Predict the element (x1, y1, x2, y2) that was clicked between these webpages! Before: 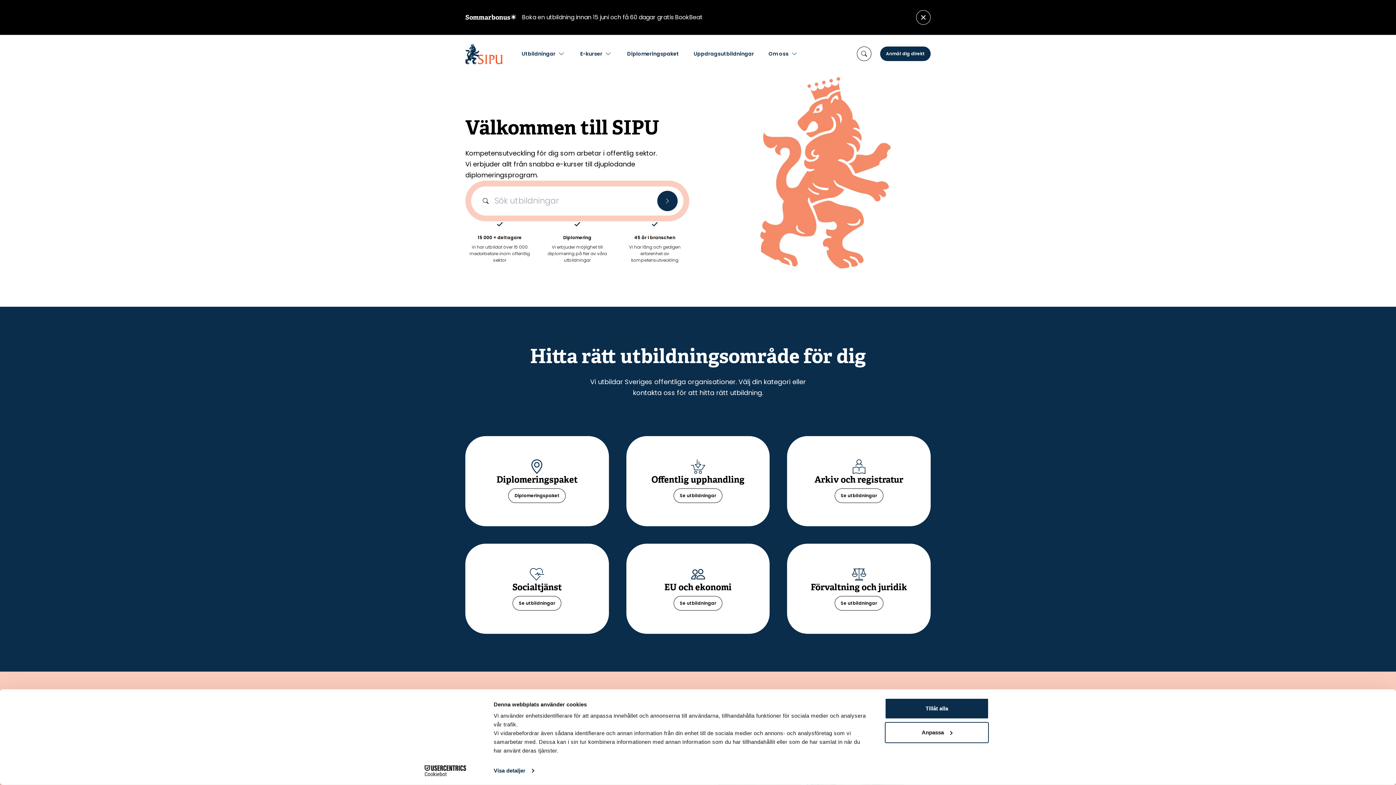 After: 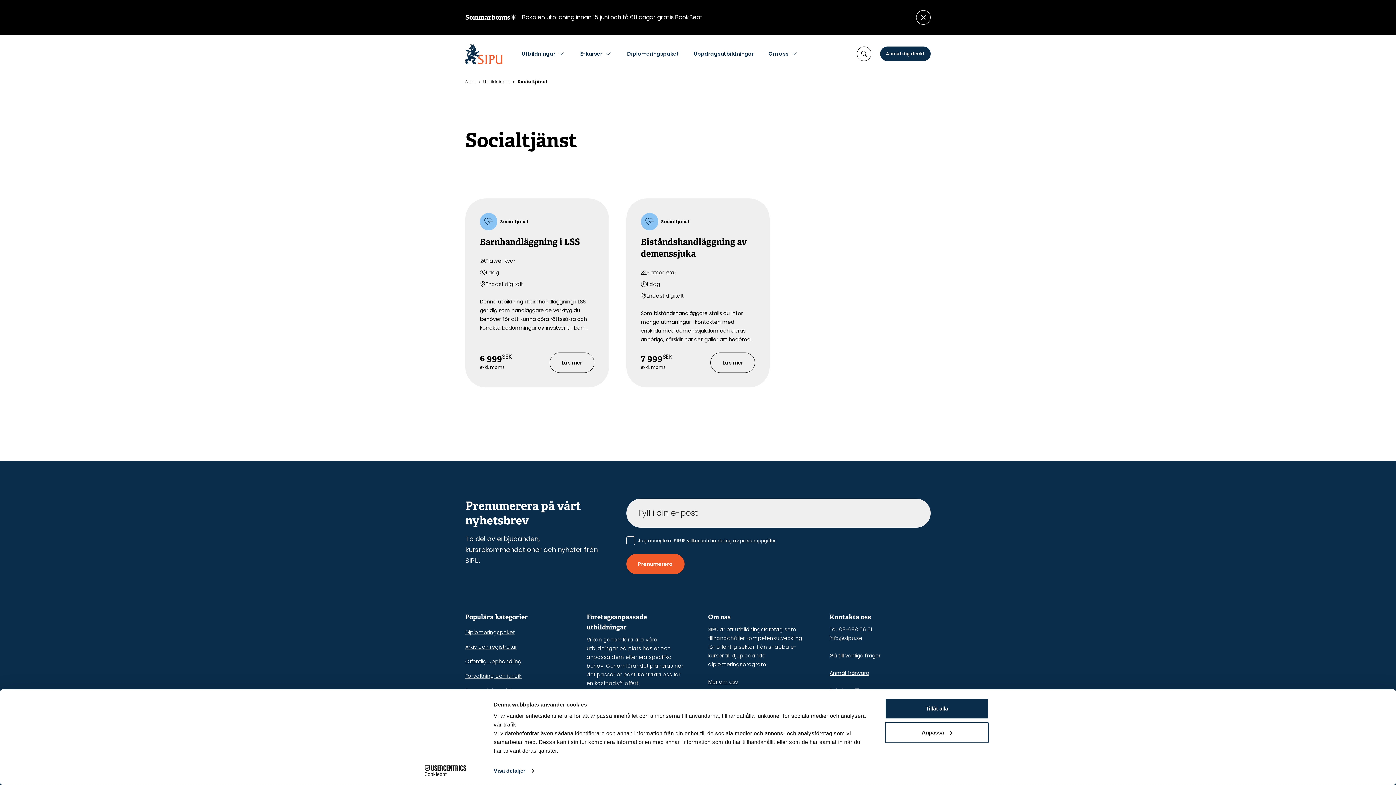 Action: label: Se utbildningar bbox: (512, 596, 561, 610)